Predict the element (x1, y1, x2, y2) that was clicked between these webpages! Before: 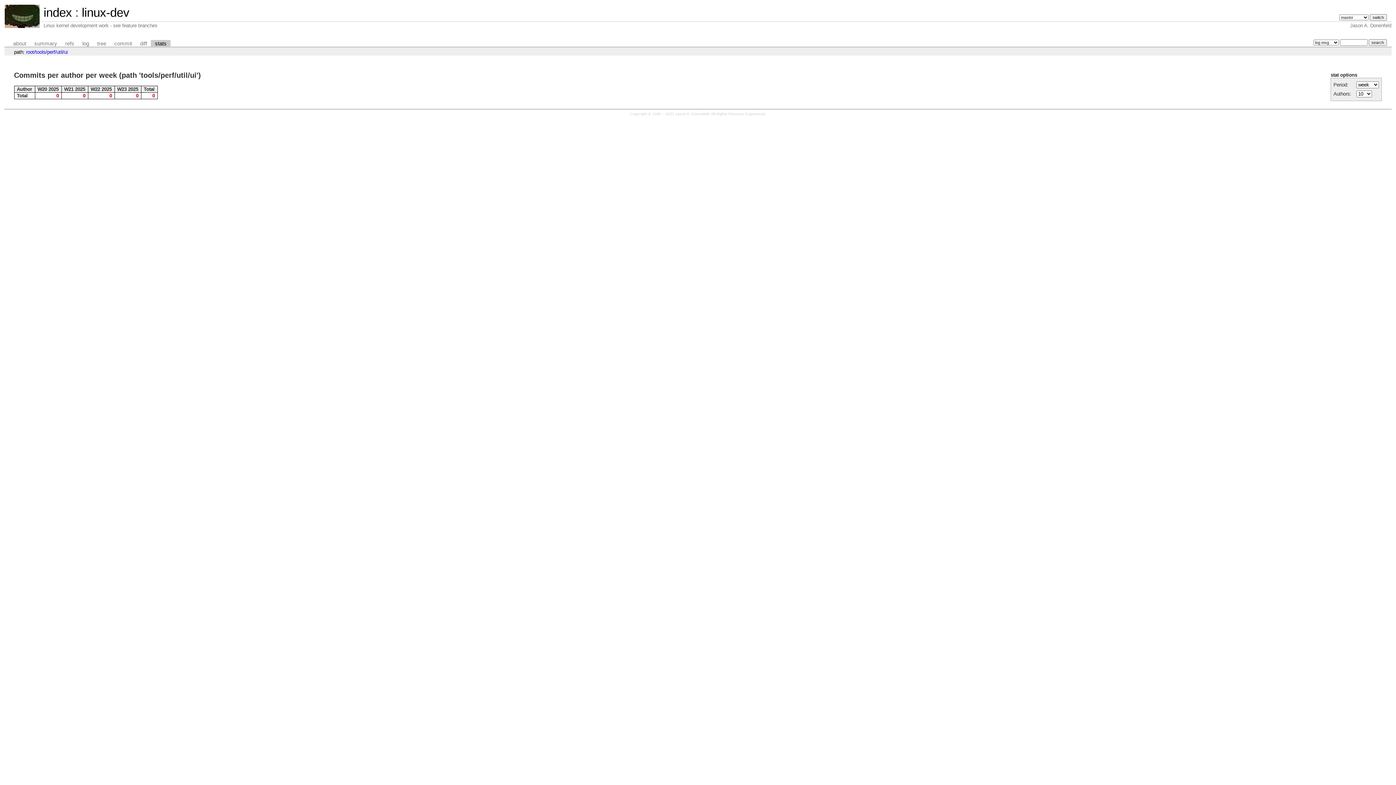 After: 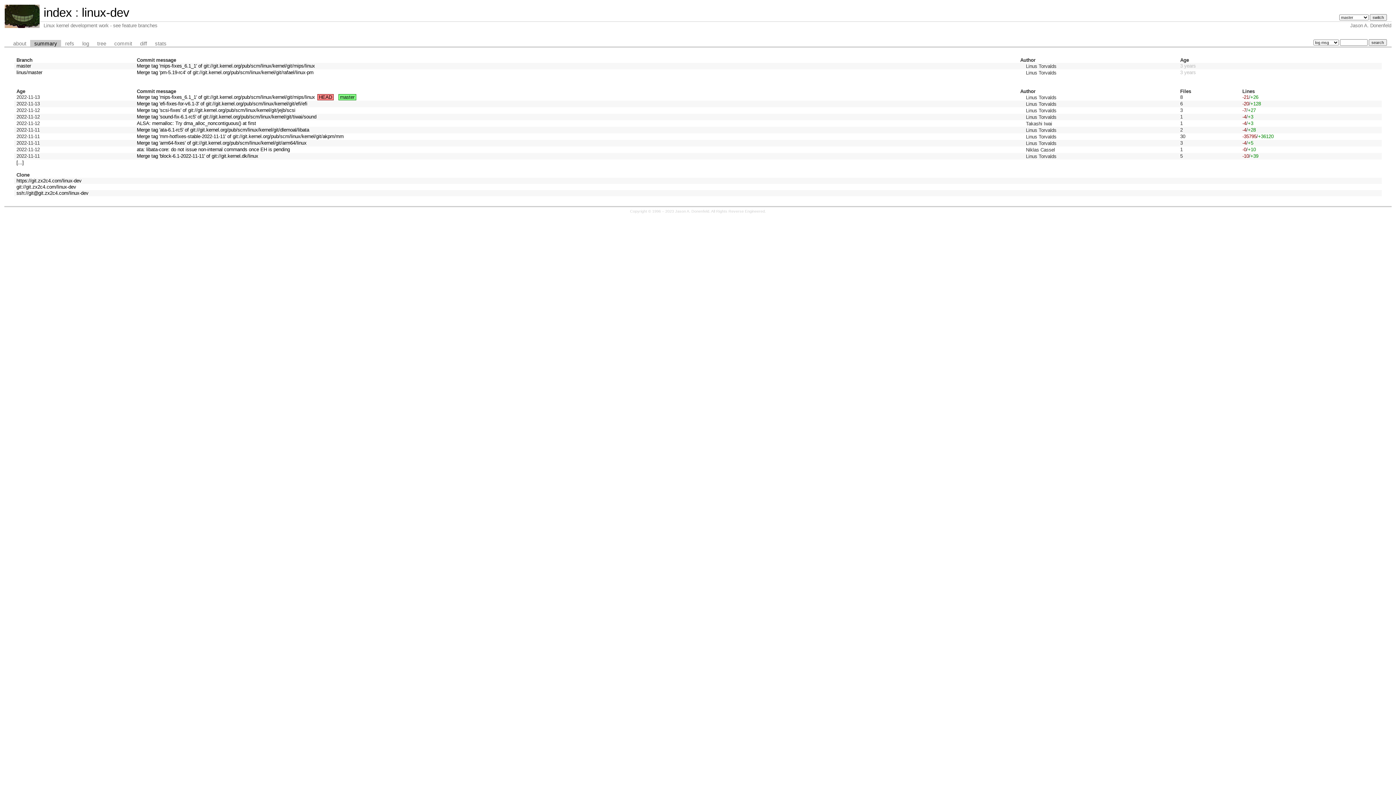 Action: label: linux-dev bbox: (81, 5, 129, 19)